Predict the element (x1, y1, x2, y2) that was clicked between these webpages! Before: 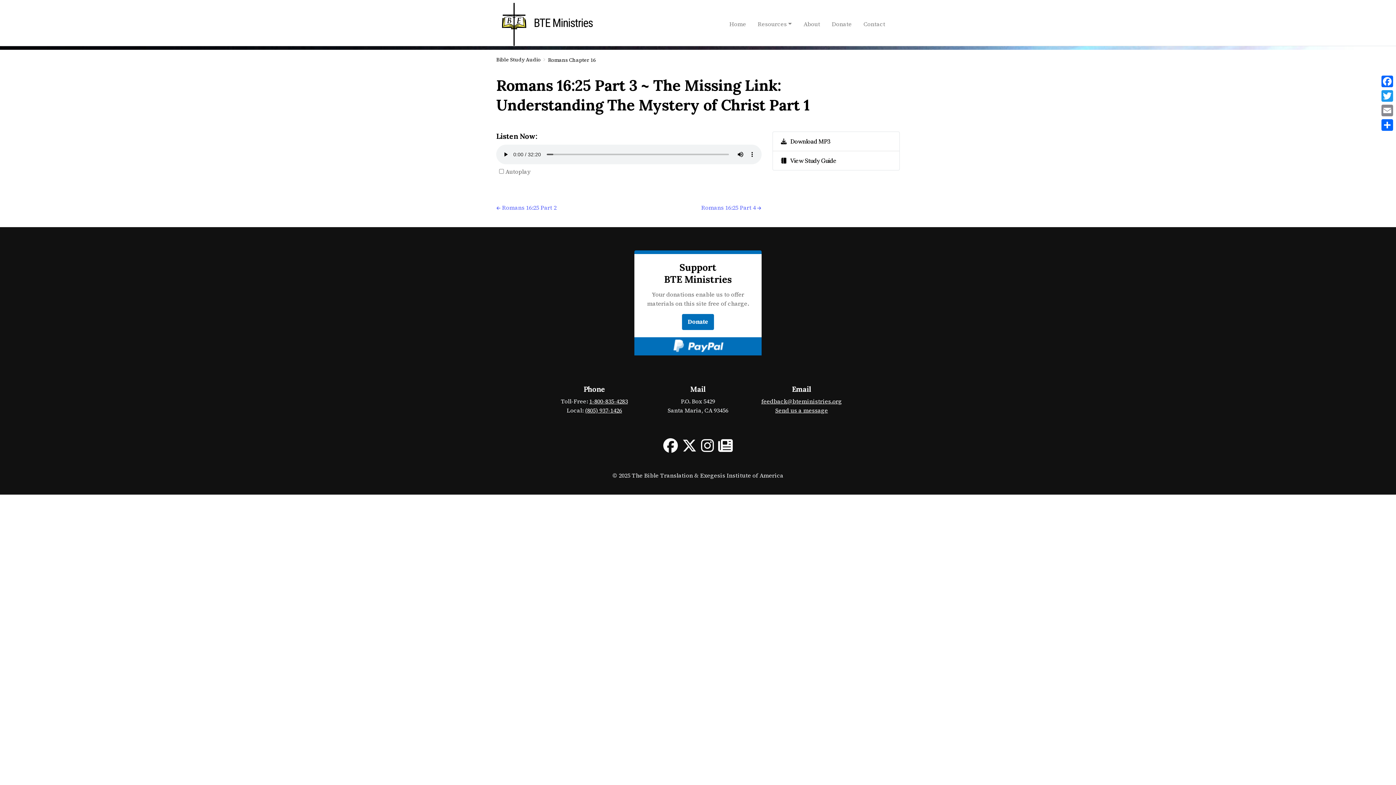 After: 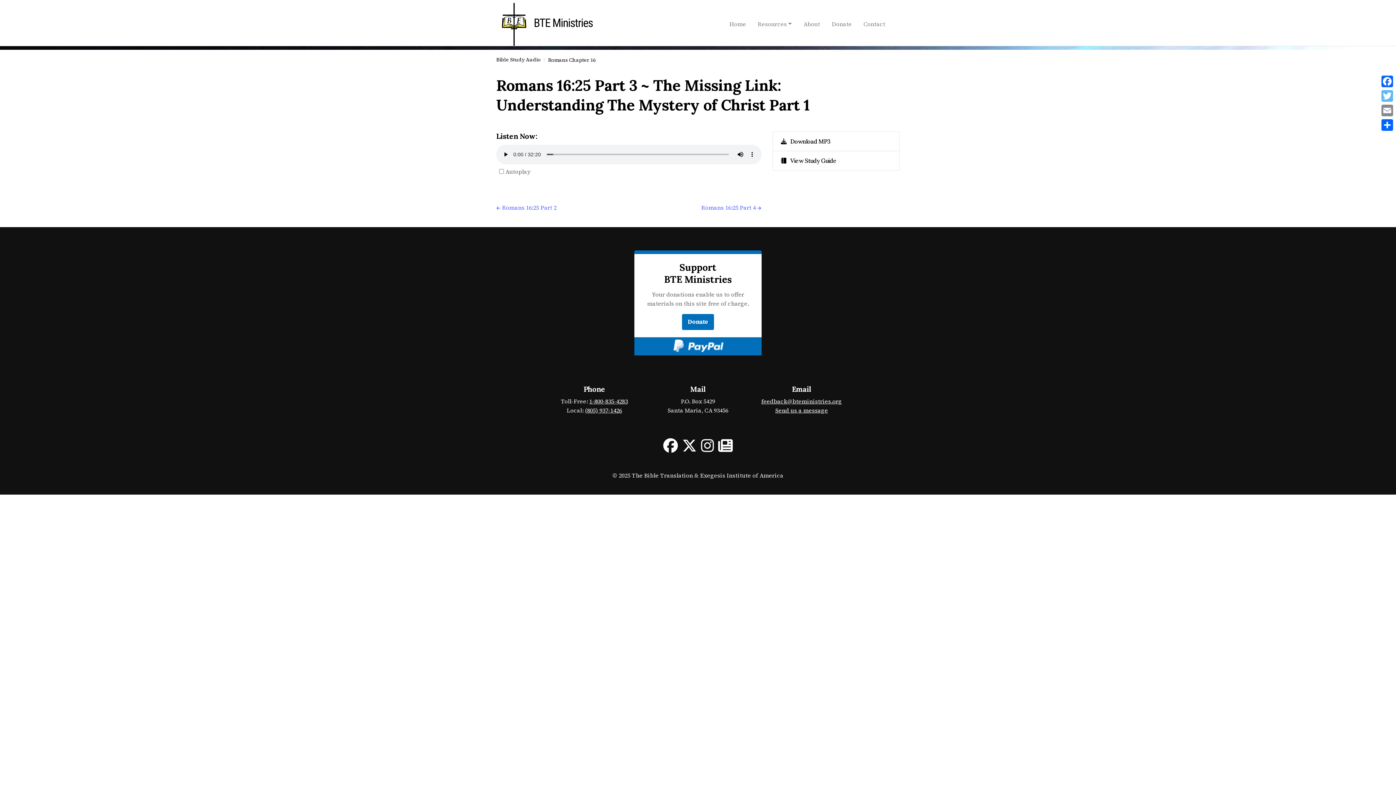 Action: label: Twitter bbox: (1380, 88, 1394, 103)